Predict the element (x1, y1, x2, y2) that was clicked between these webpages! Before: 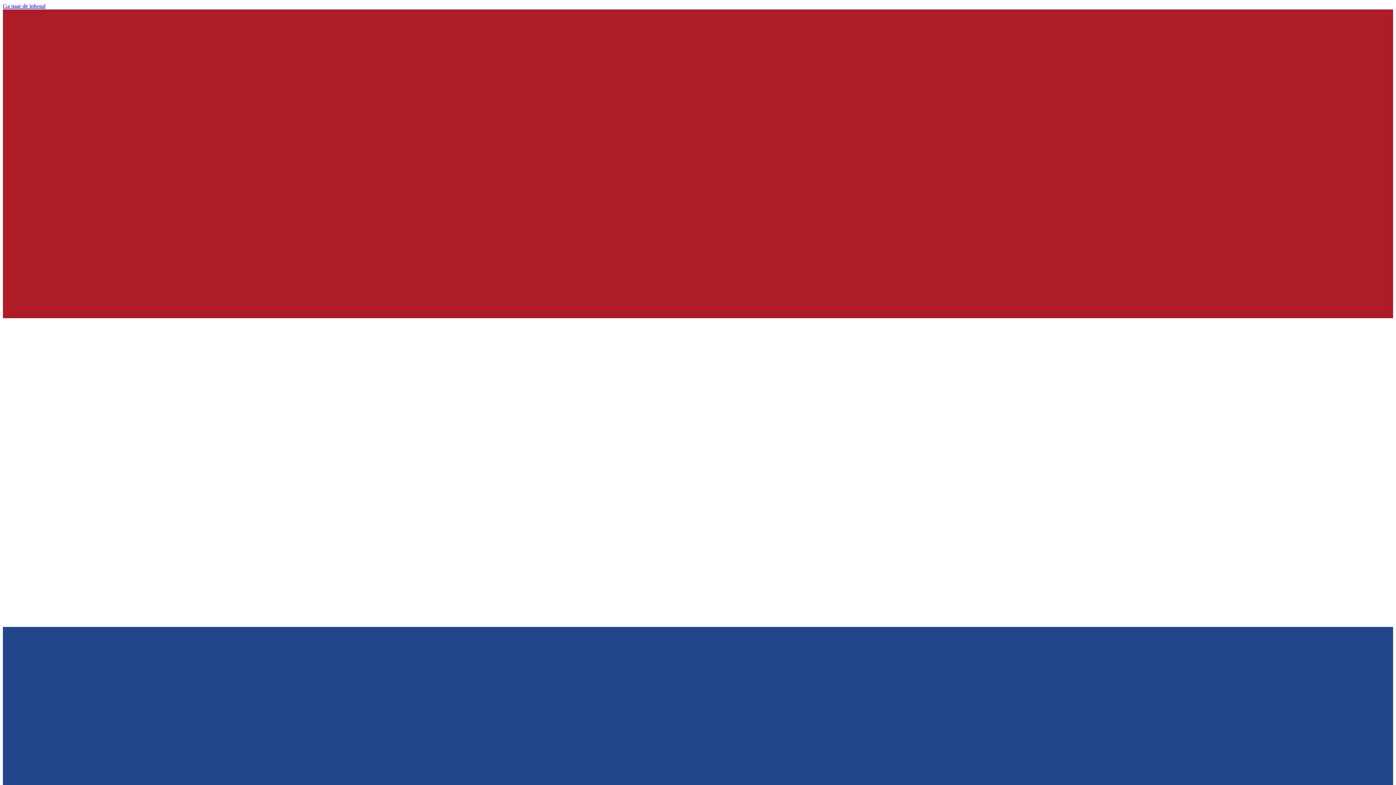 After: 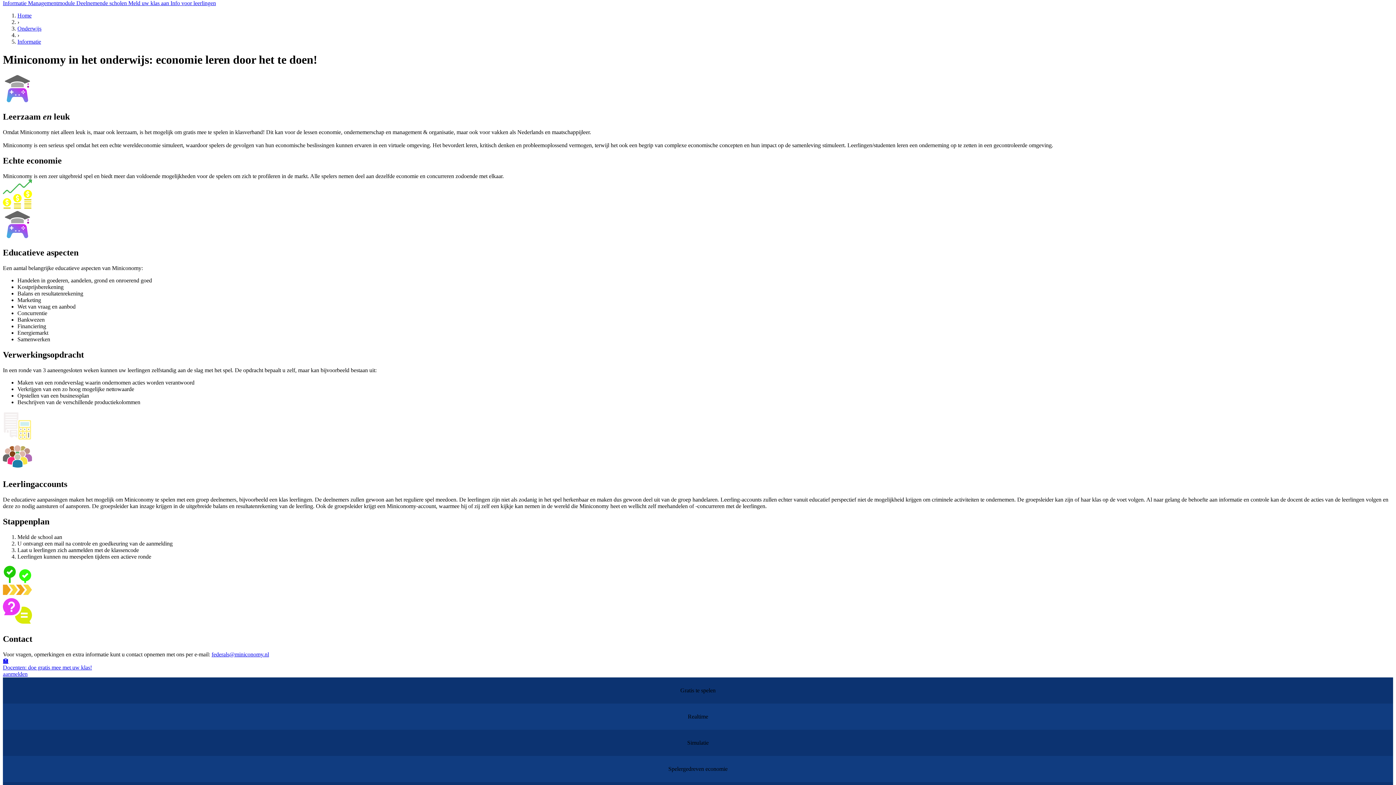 Action: bbox: (2, 2, 45, 9) label: Ga naar de inhoud